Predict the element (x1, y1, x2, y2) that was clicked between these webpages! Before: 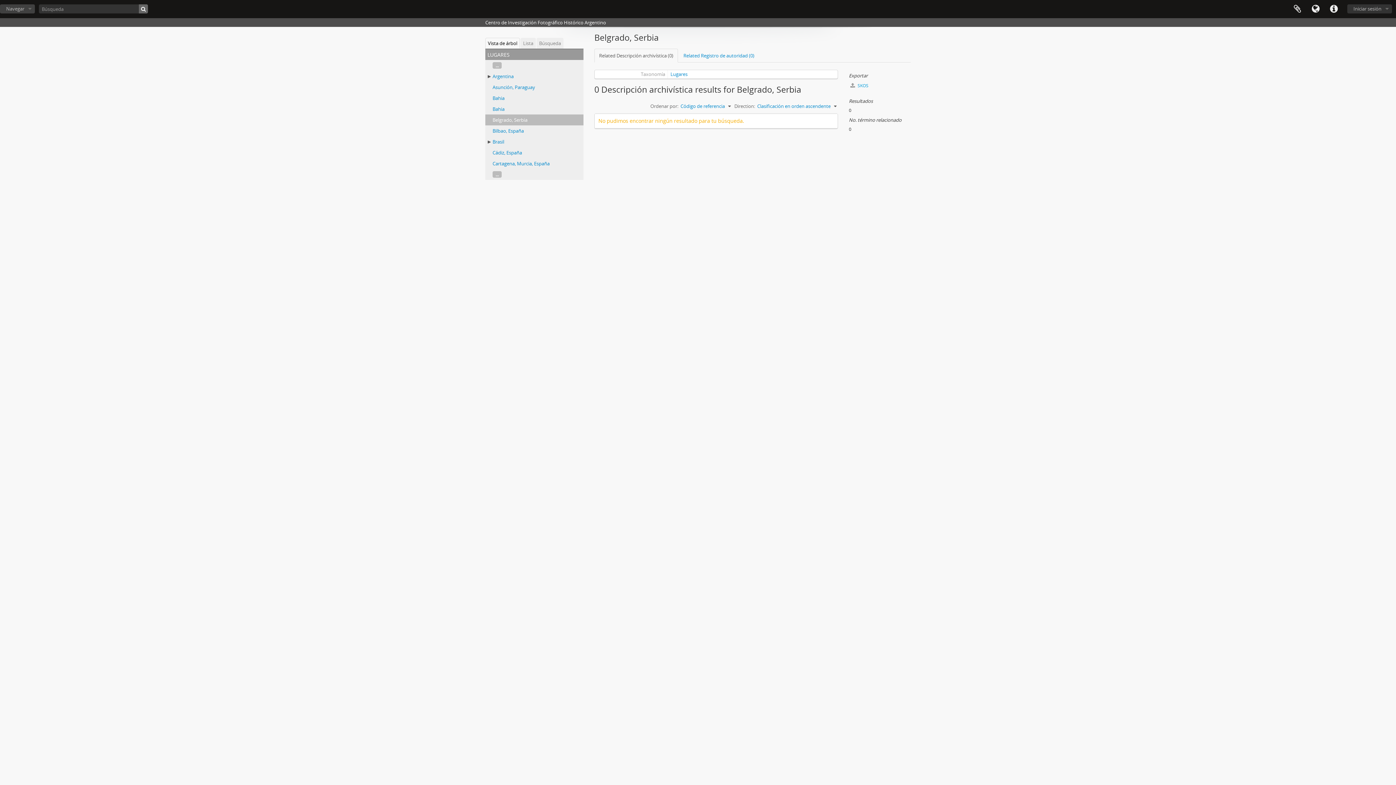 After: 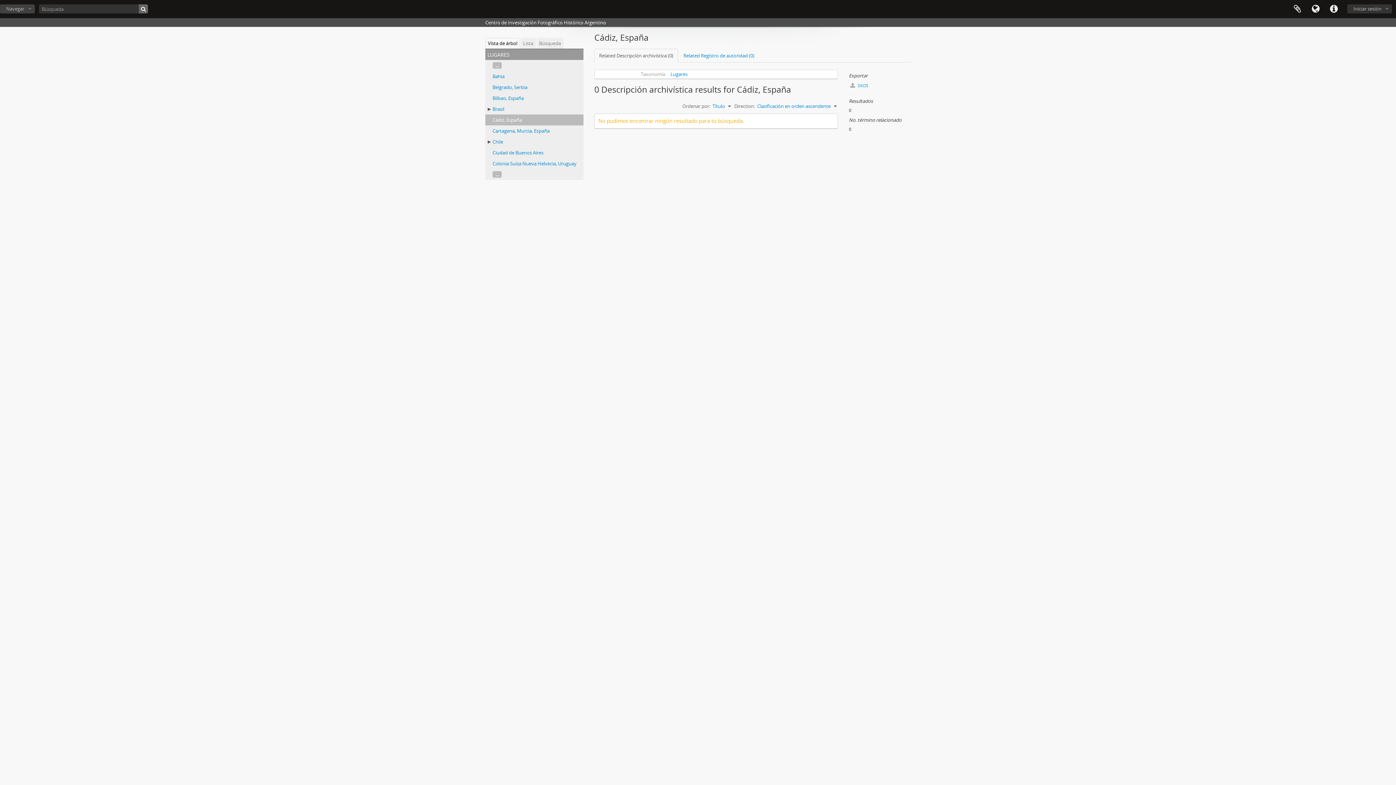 Action: bbox: (492, 149, 522, 156) label: Cádiz, España